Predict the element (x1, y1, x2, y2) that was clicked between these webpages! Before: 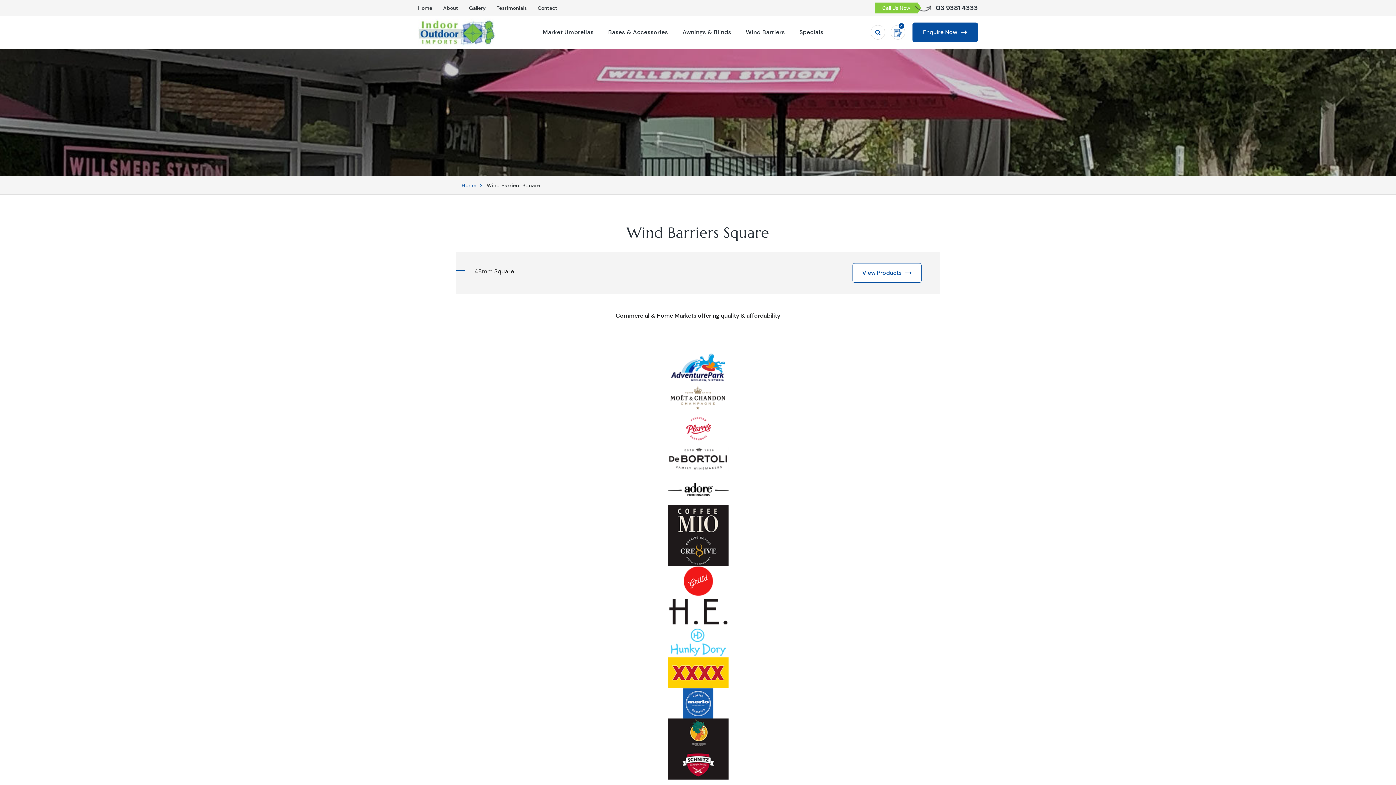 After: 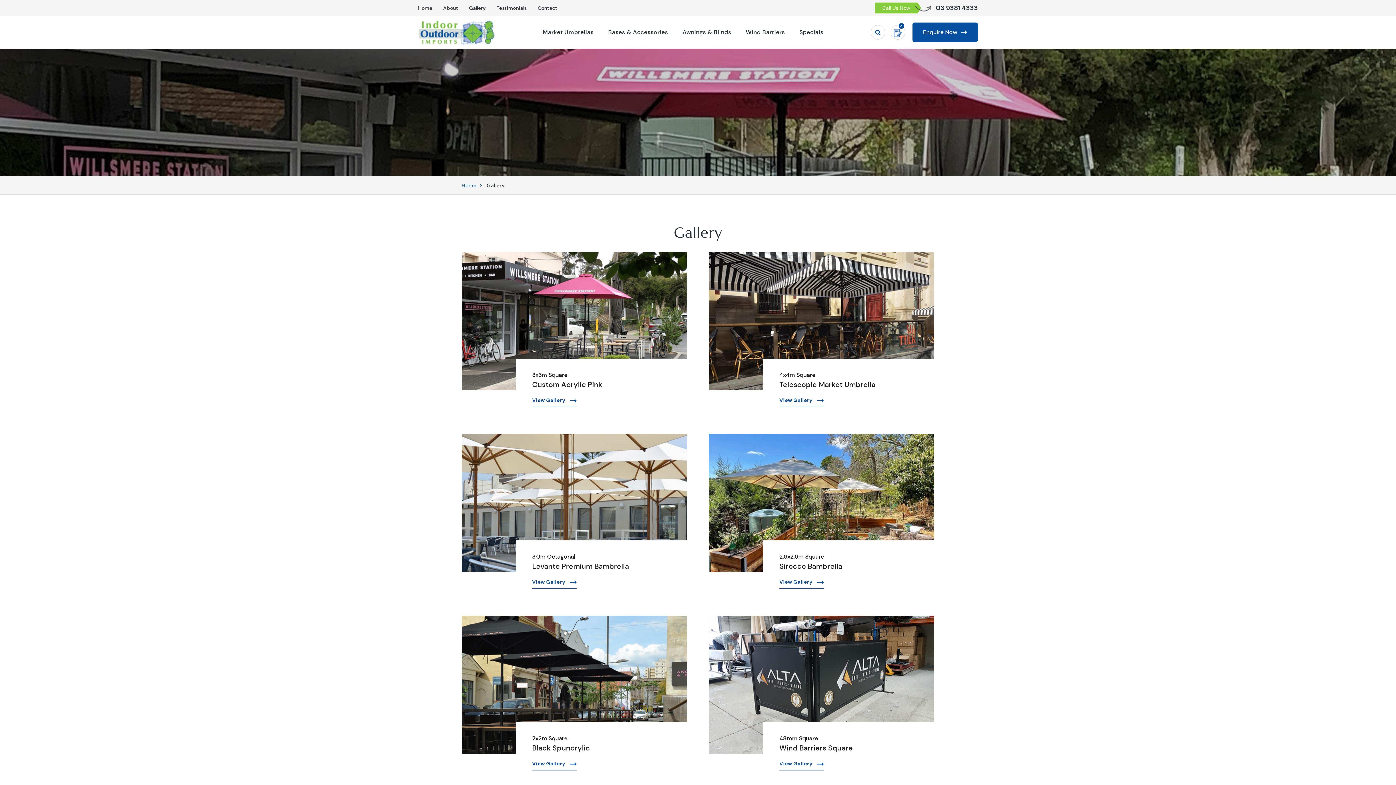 Action: bbox: (469, 4, 485, 11) label: Gallery